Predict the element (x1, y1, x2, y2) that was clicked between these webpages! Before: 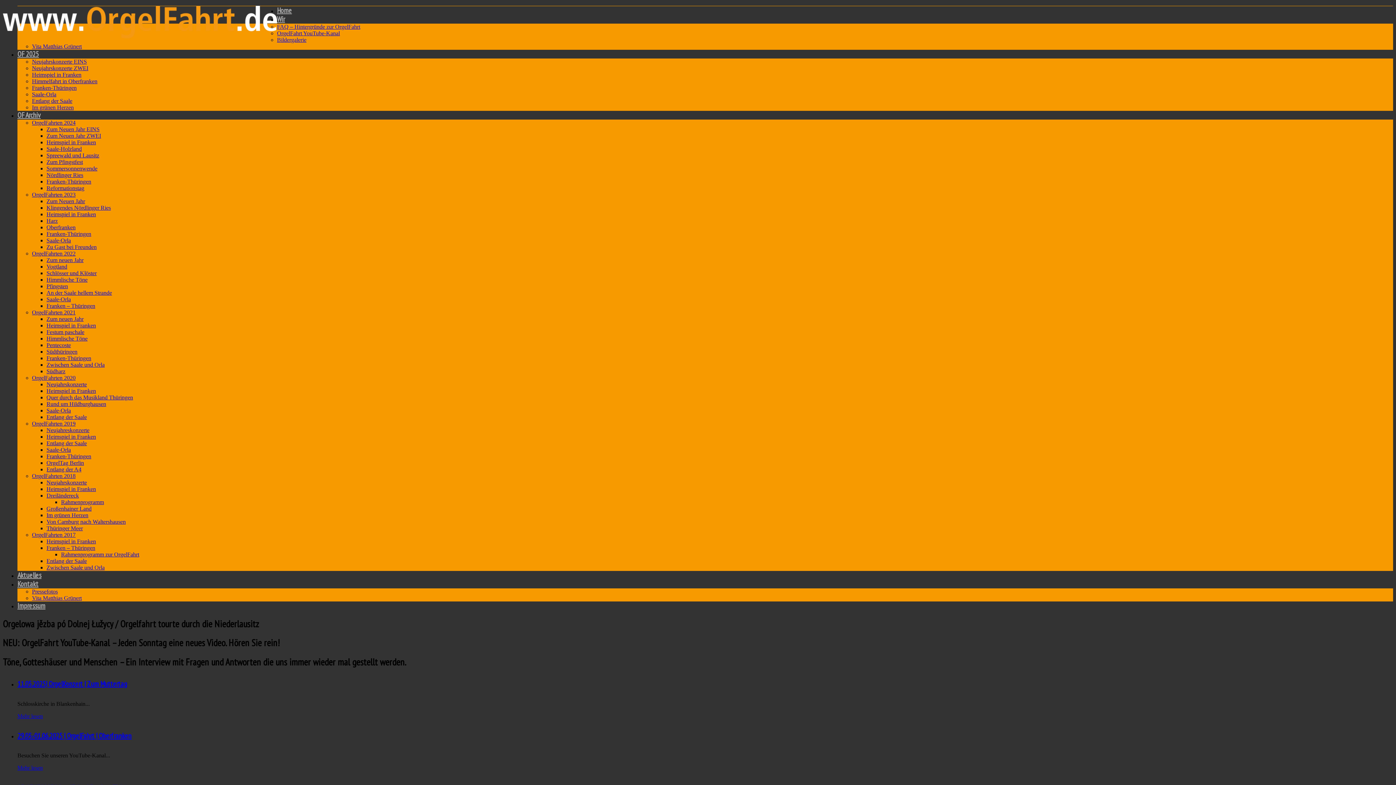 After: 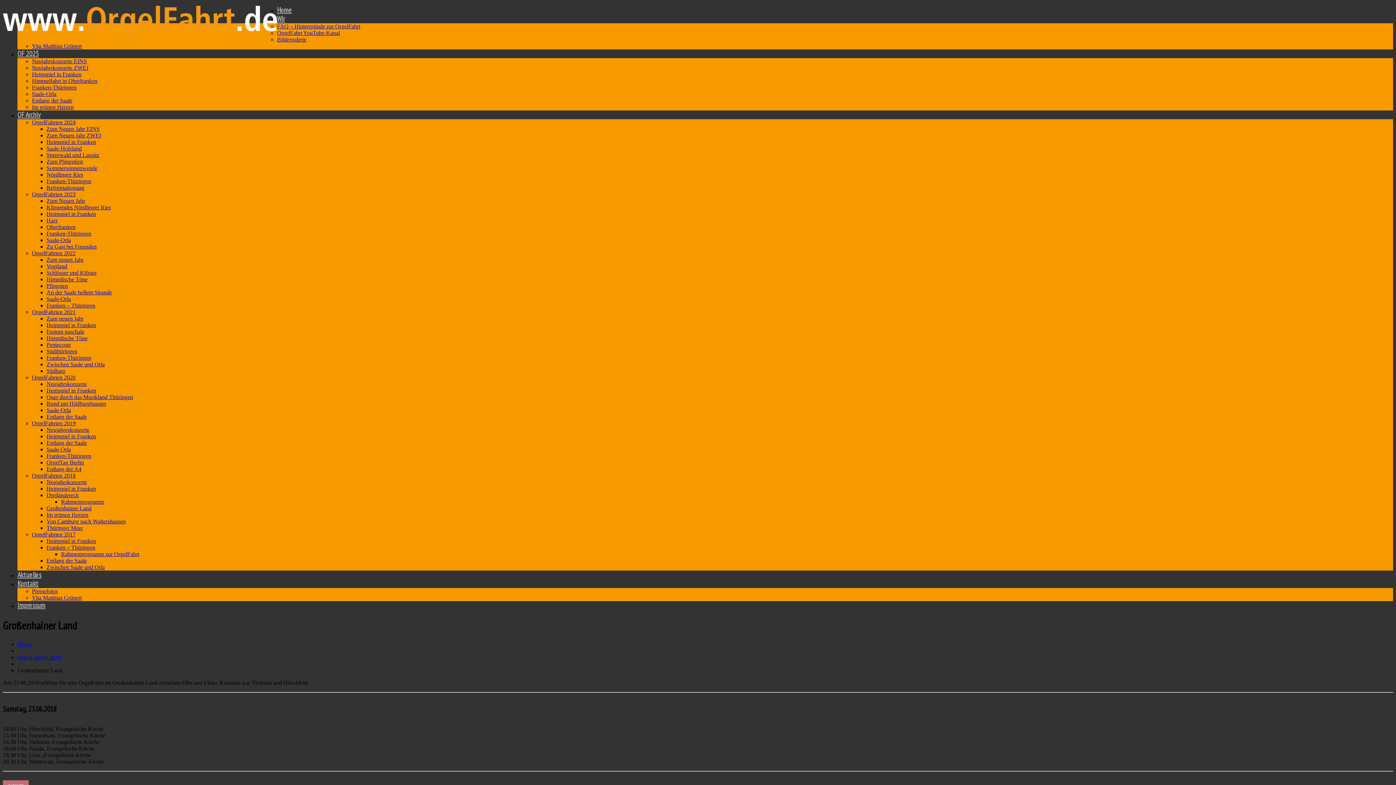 Action: label: Großenhainer Land bbox: (46, 505, 91, 512)